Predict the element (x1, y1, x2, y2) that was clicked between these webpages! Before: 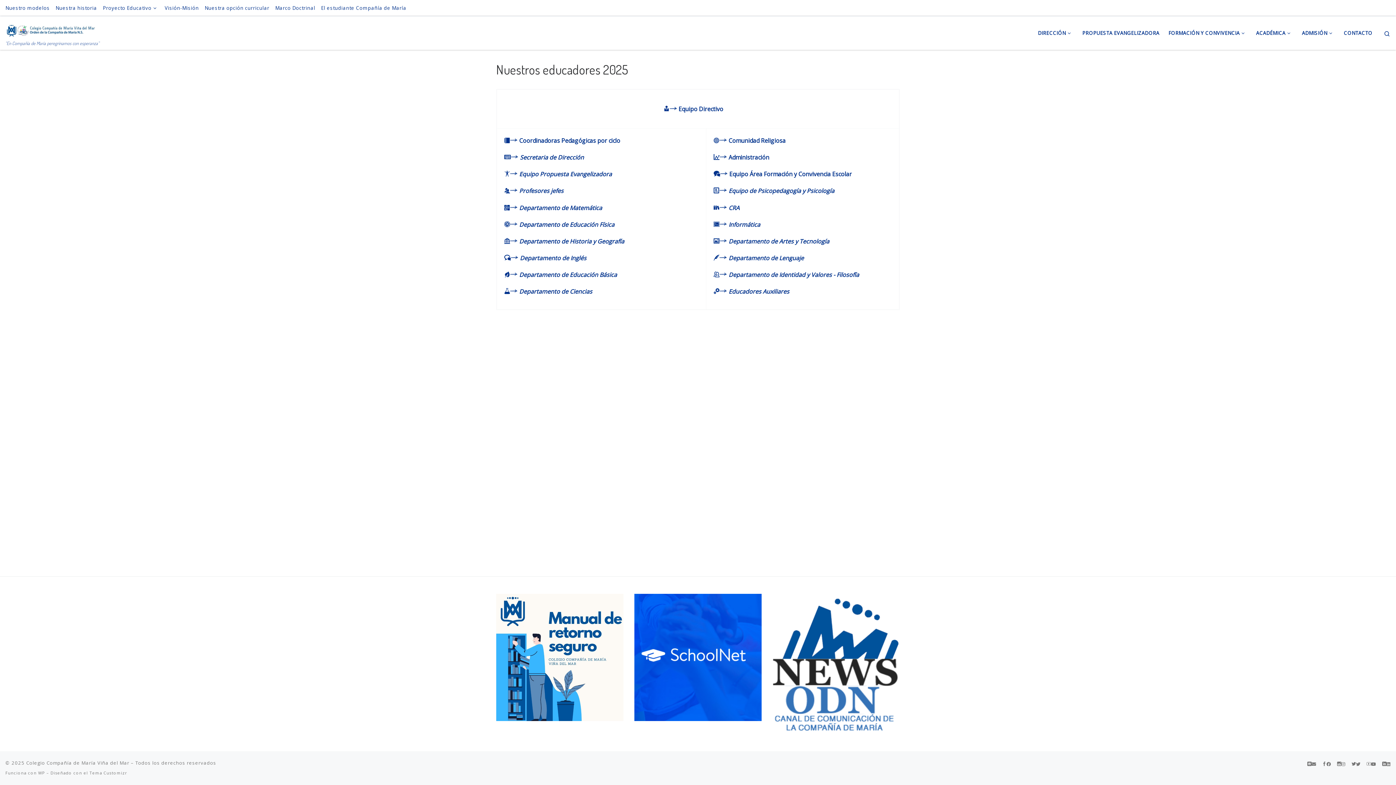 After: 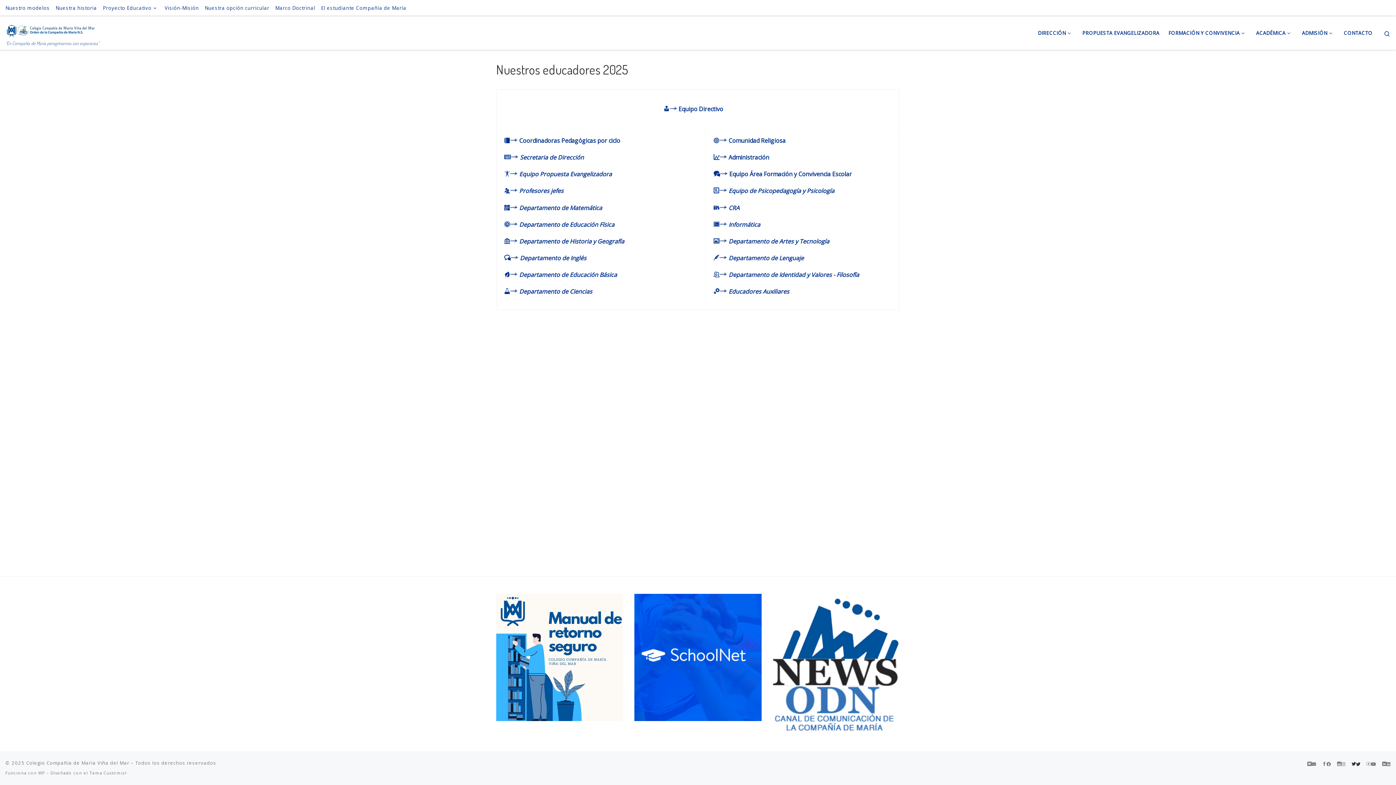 Action: label: Sígannos en Twitter bbox: (1365, 762, 1369, 766)